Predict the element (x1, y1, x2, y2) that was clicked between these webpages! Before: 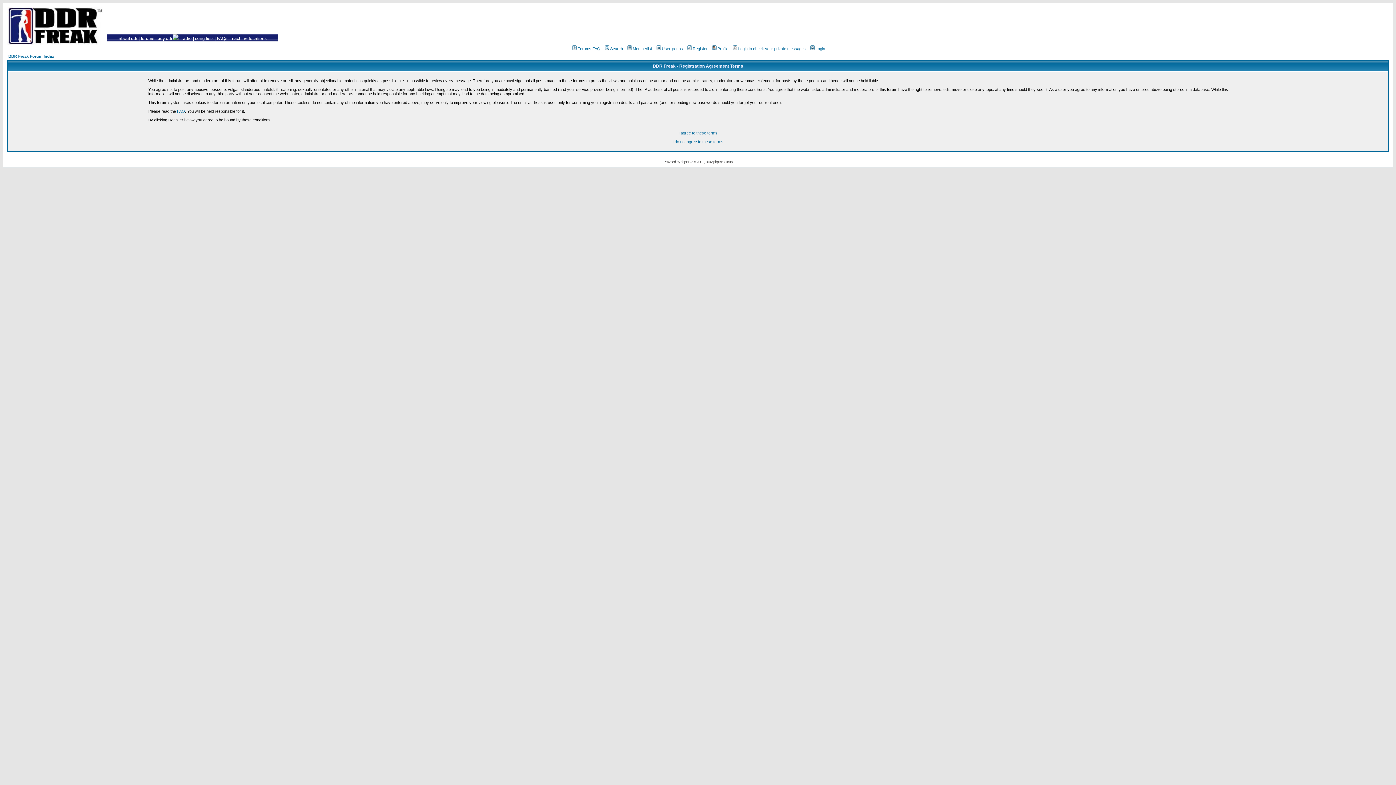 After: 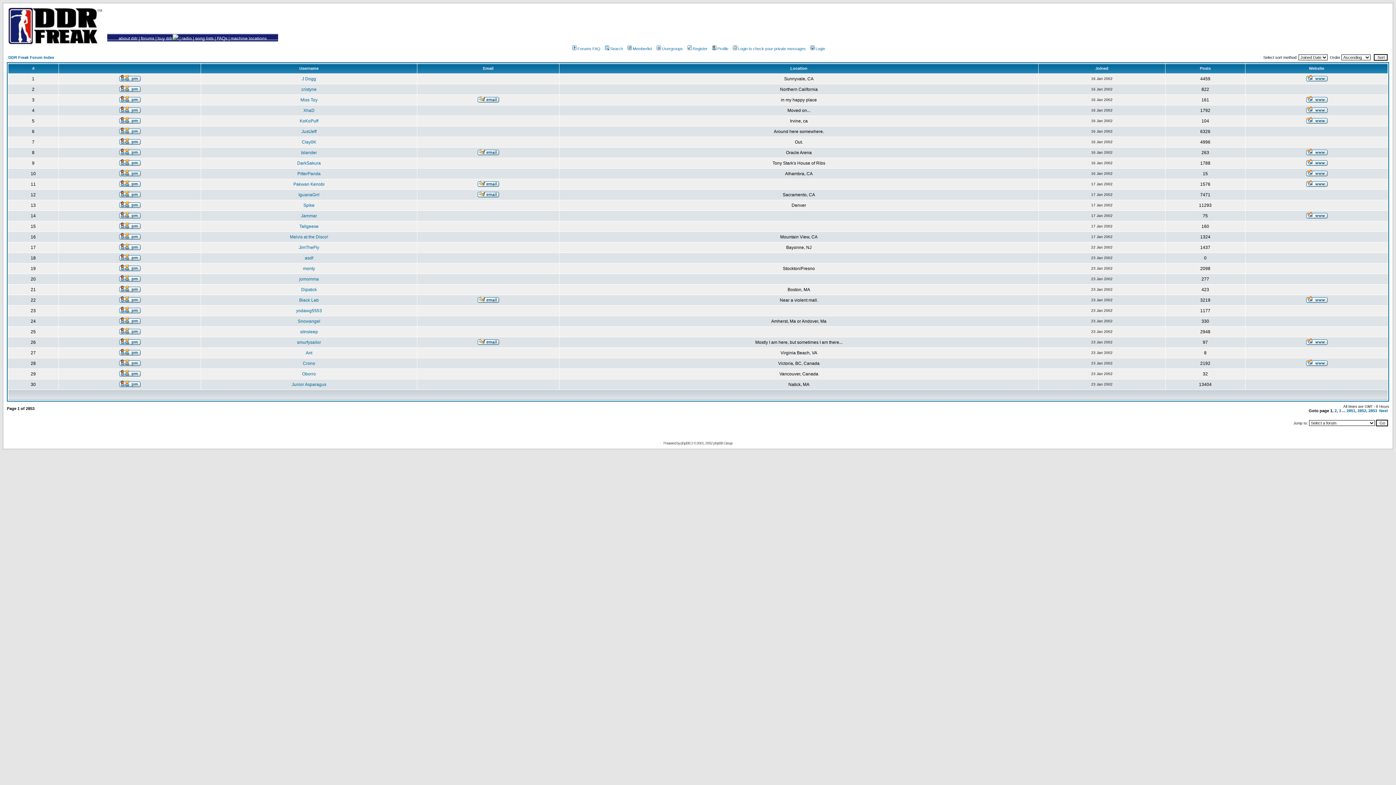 Action: bbox: (626, 46, 652, 50) label: Memberlist